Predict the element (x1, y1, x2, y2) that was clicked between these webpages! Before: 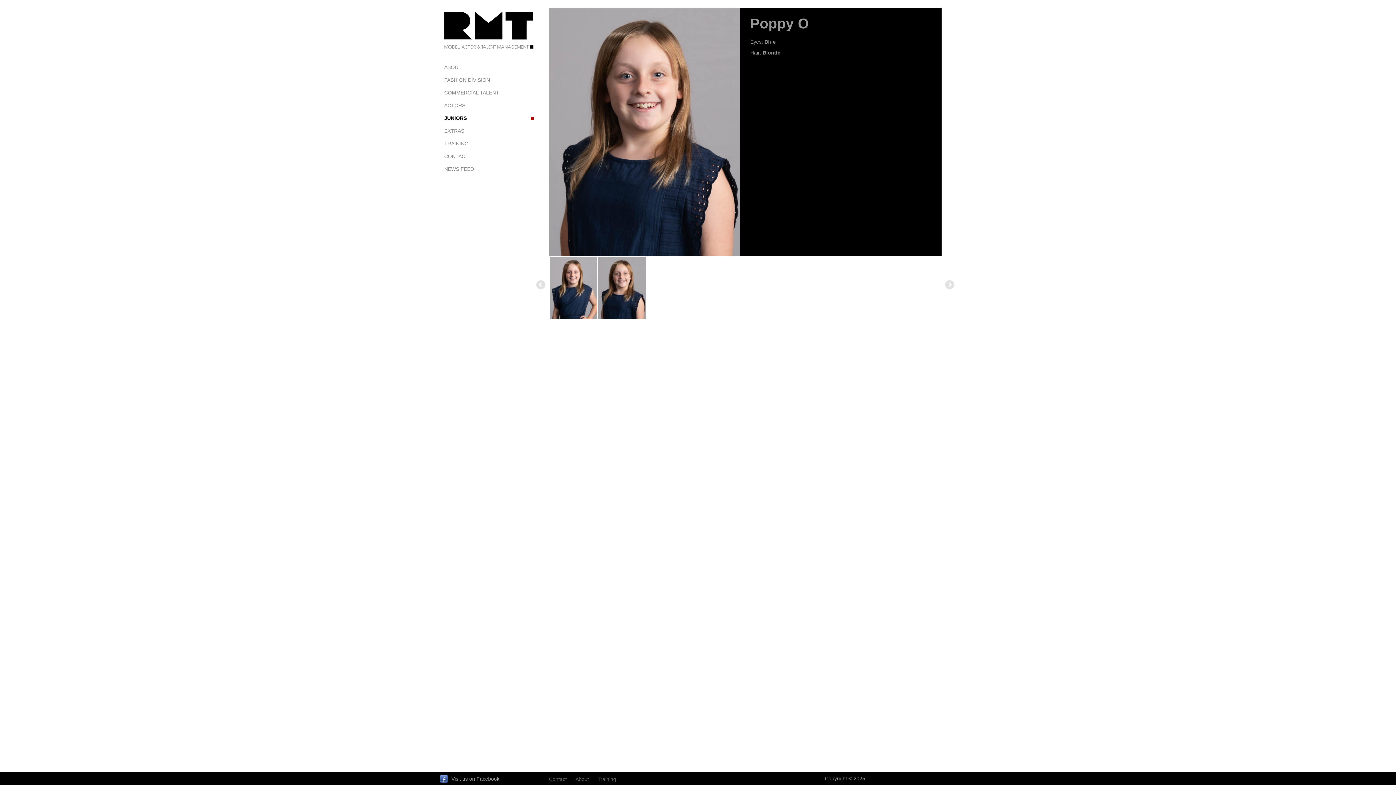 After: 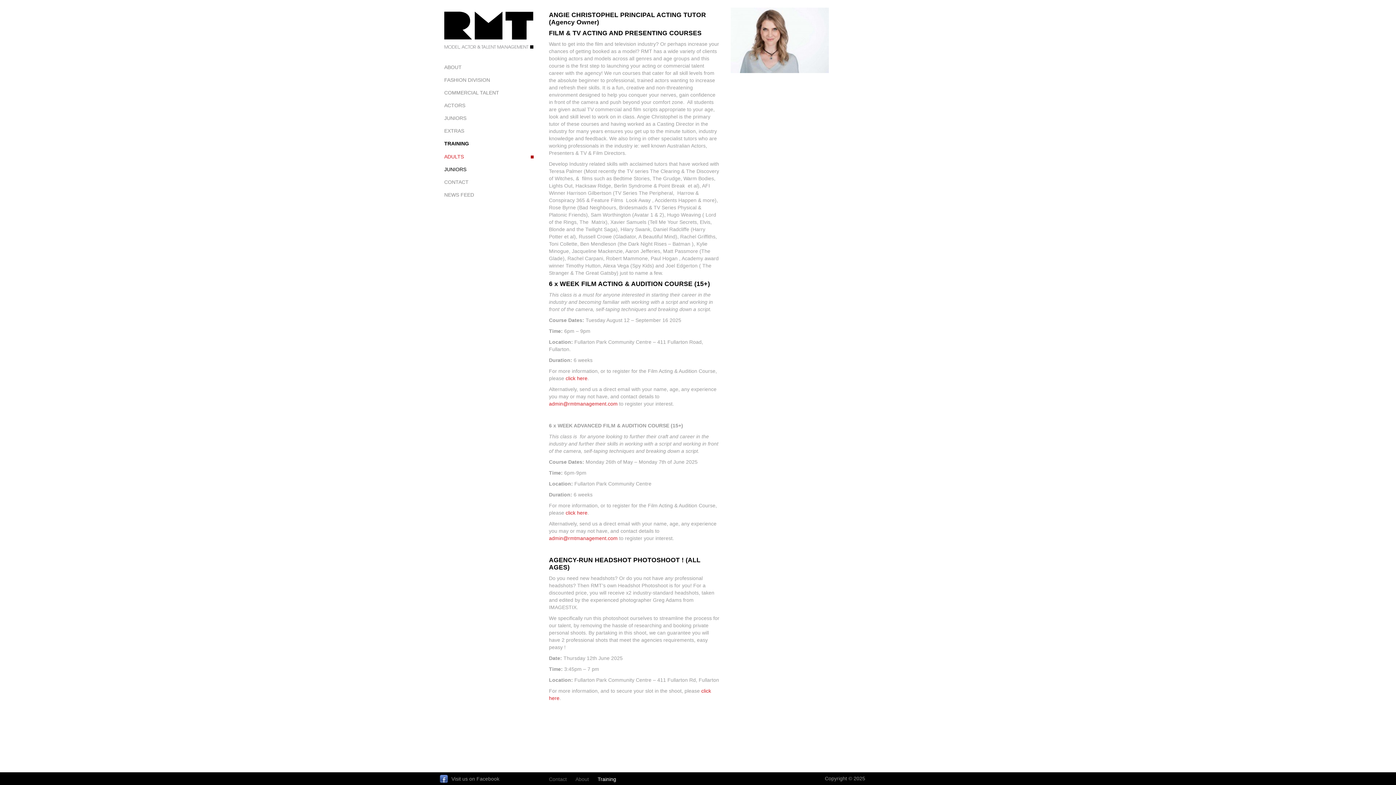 Action: bbox: (597, 773, 616, 786) label: Training